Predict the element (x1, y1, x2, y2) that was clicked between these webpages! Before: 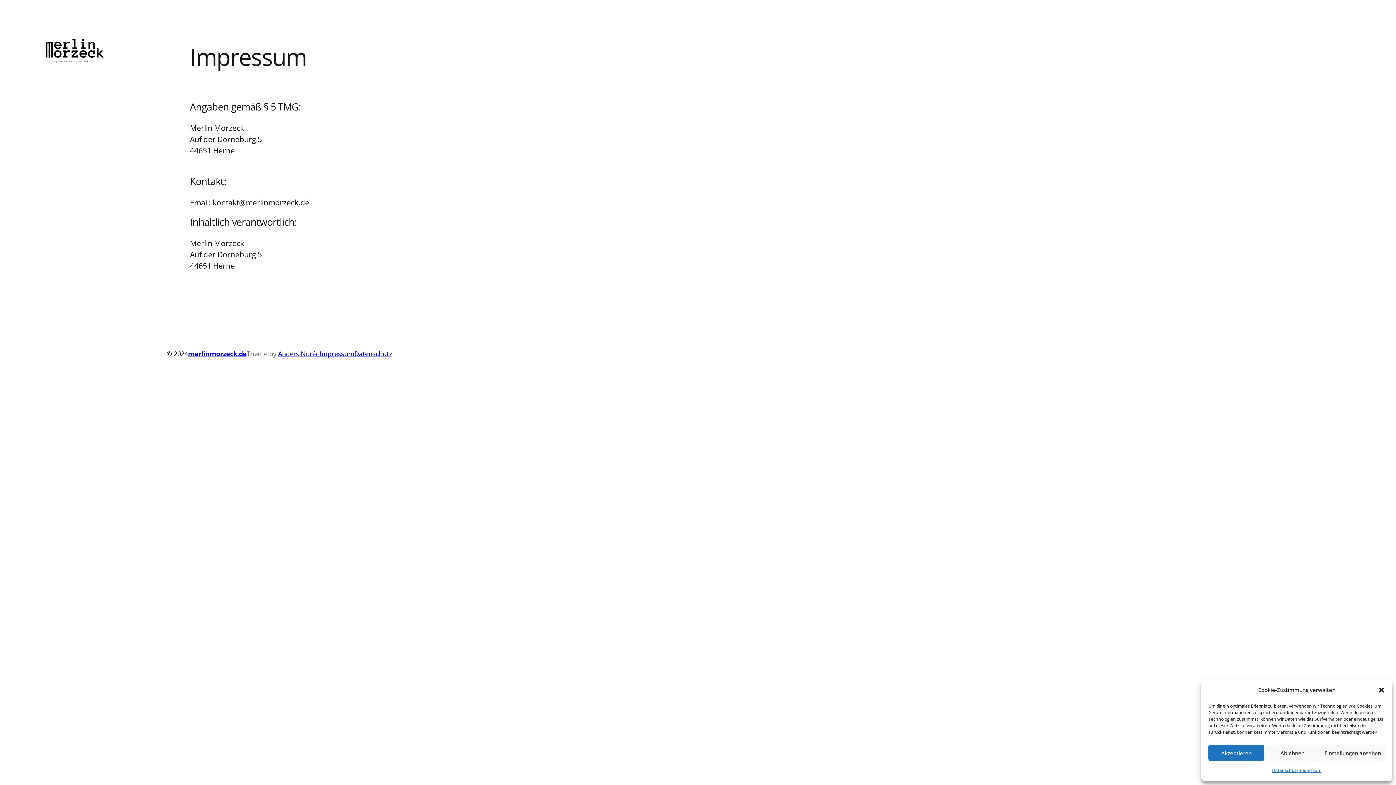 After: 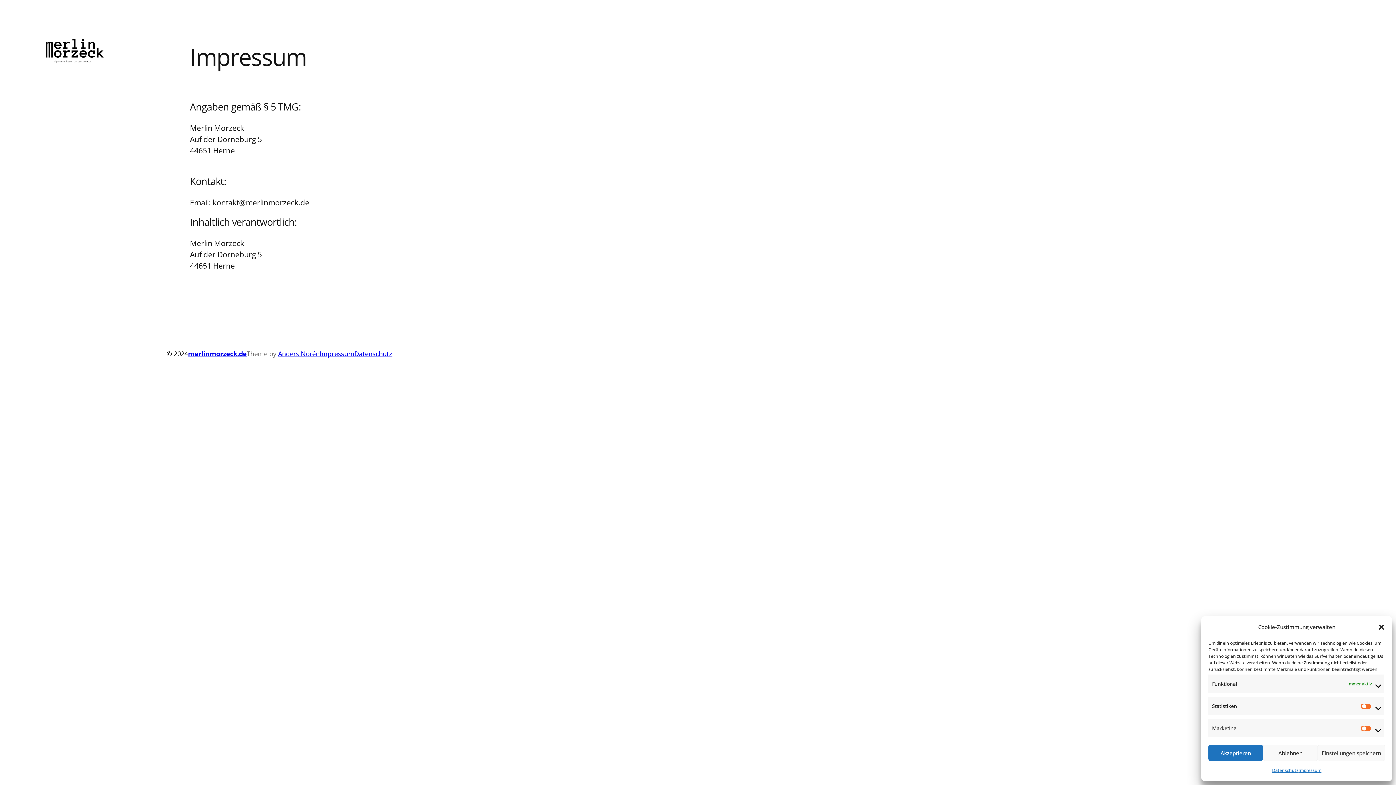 Action: label: Einstellungen ansehen bbox: (1320, 745, 1385, 761)